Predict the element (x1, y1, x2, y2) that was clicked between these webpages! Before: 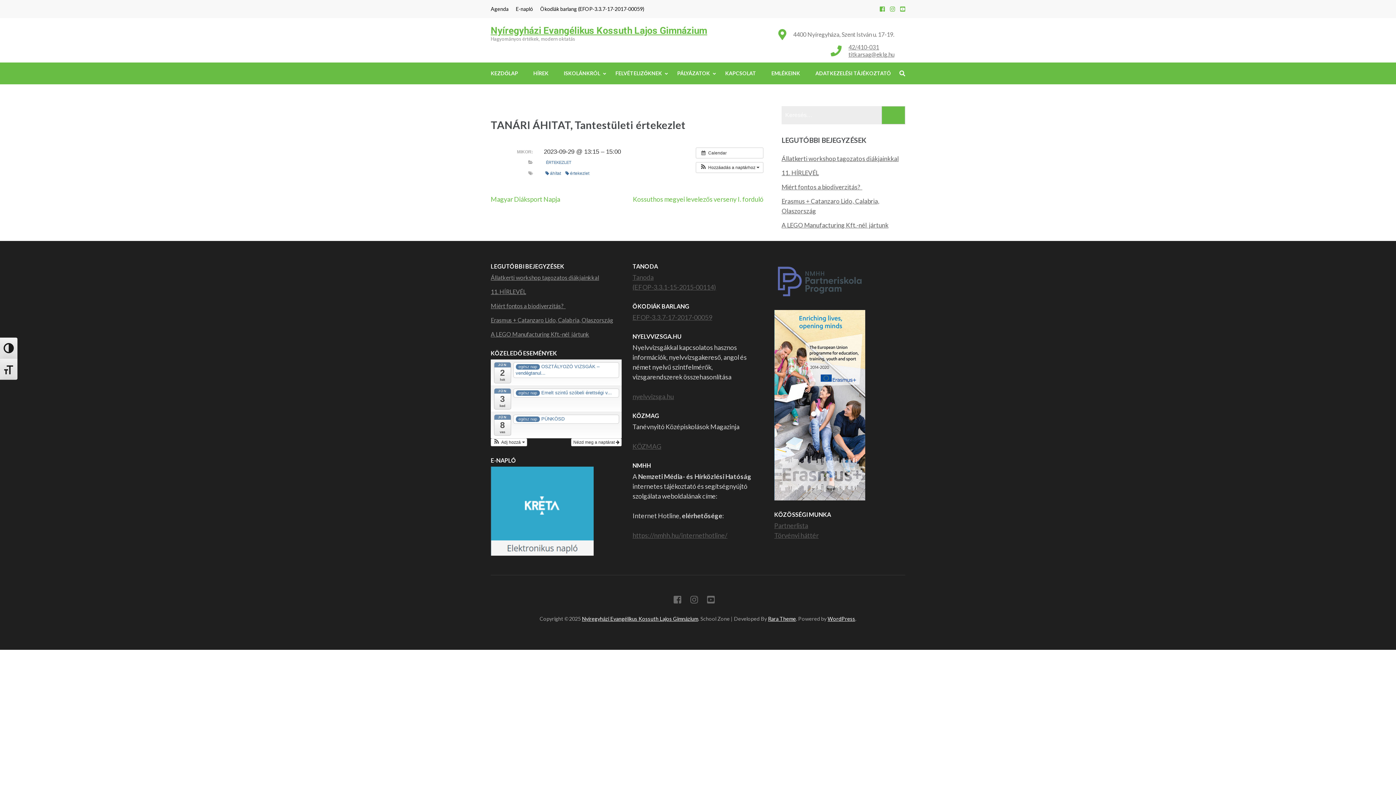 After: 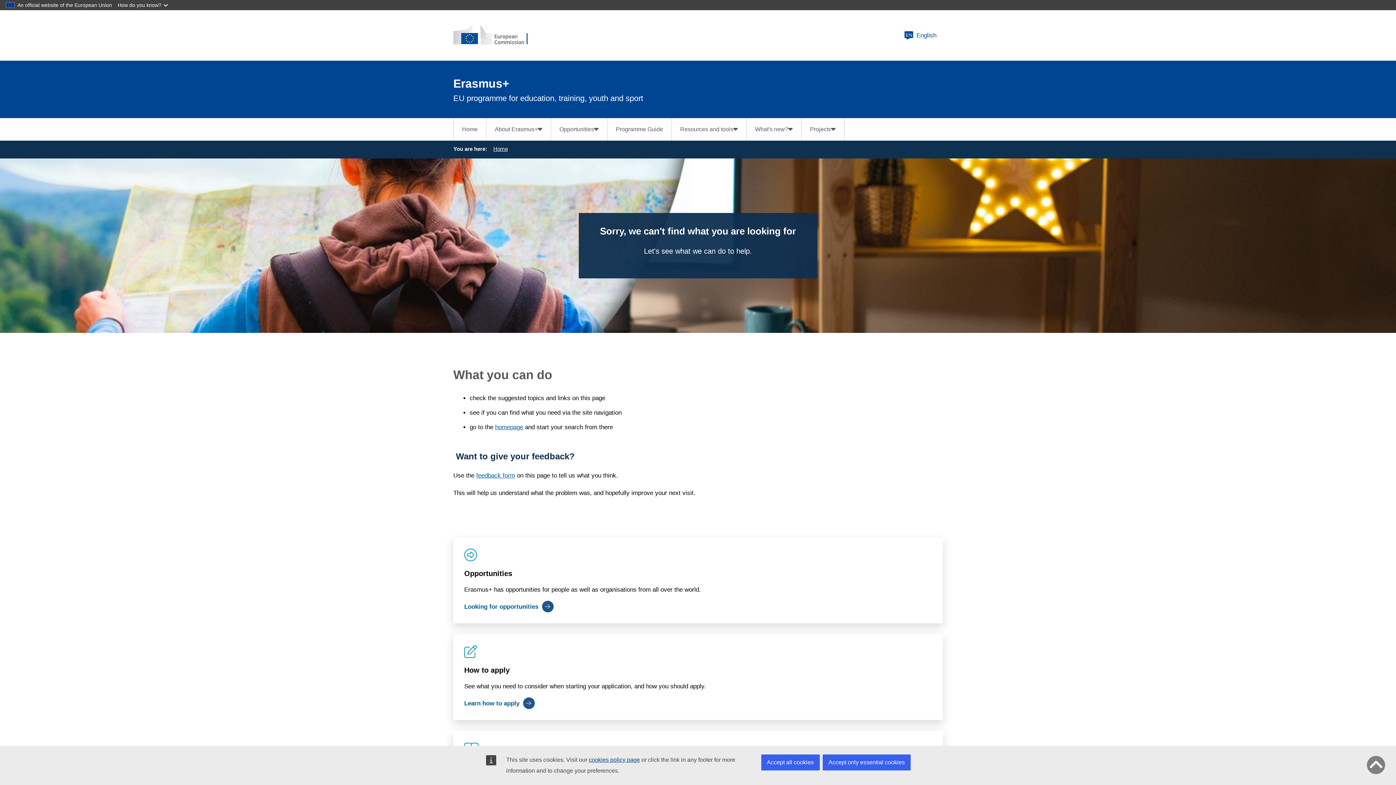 Action: bbox: (774, 311, 865, 319)